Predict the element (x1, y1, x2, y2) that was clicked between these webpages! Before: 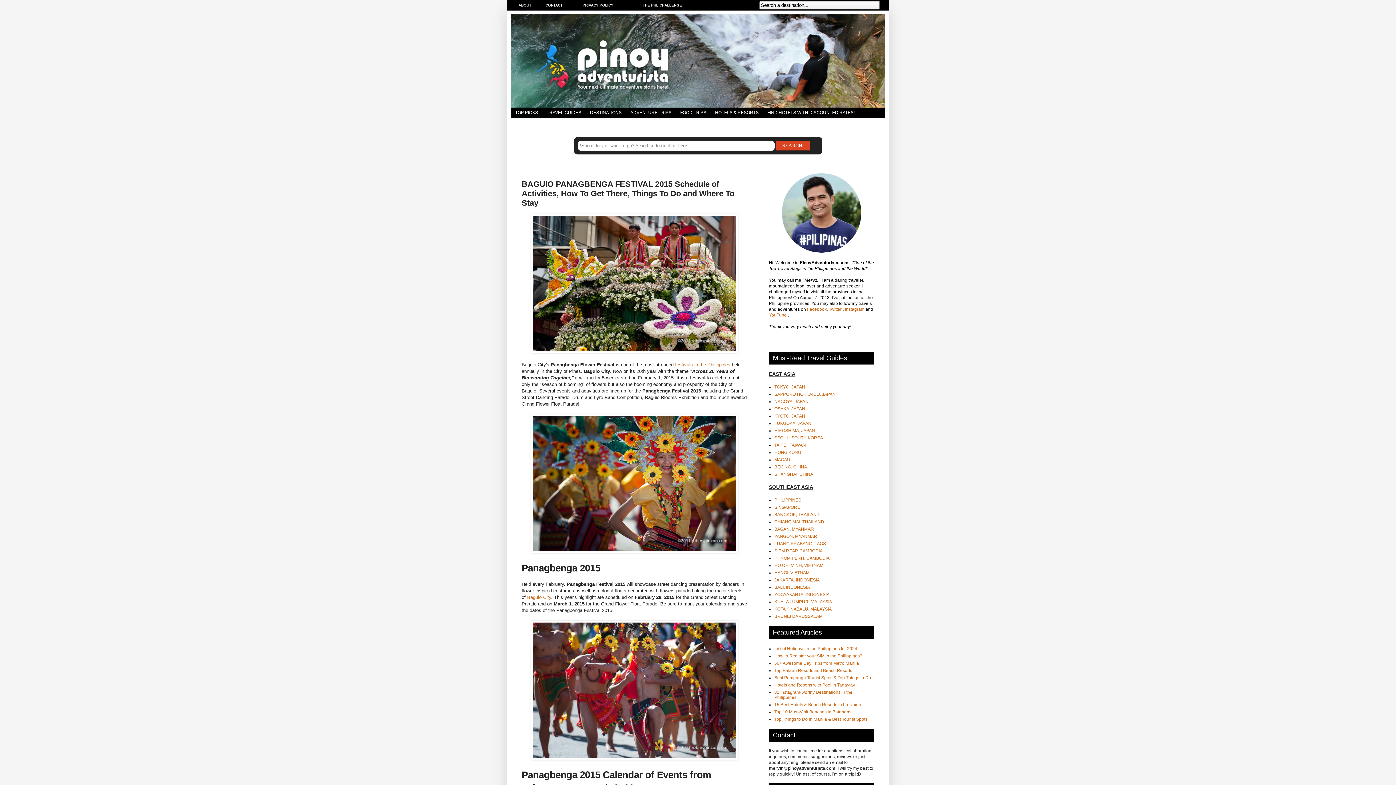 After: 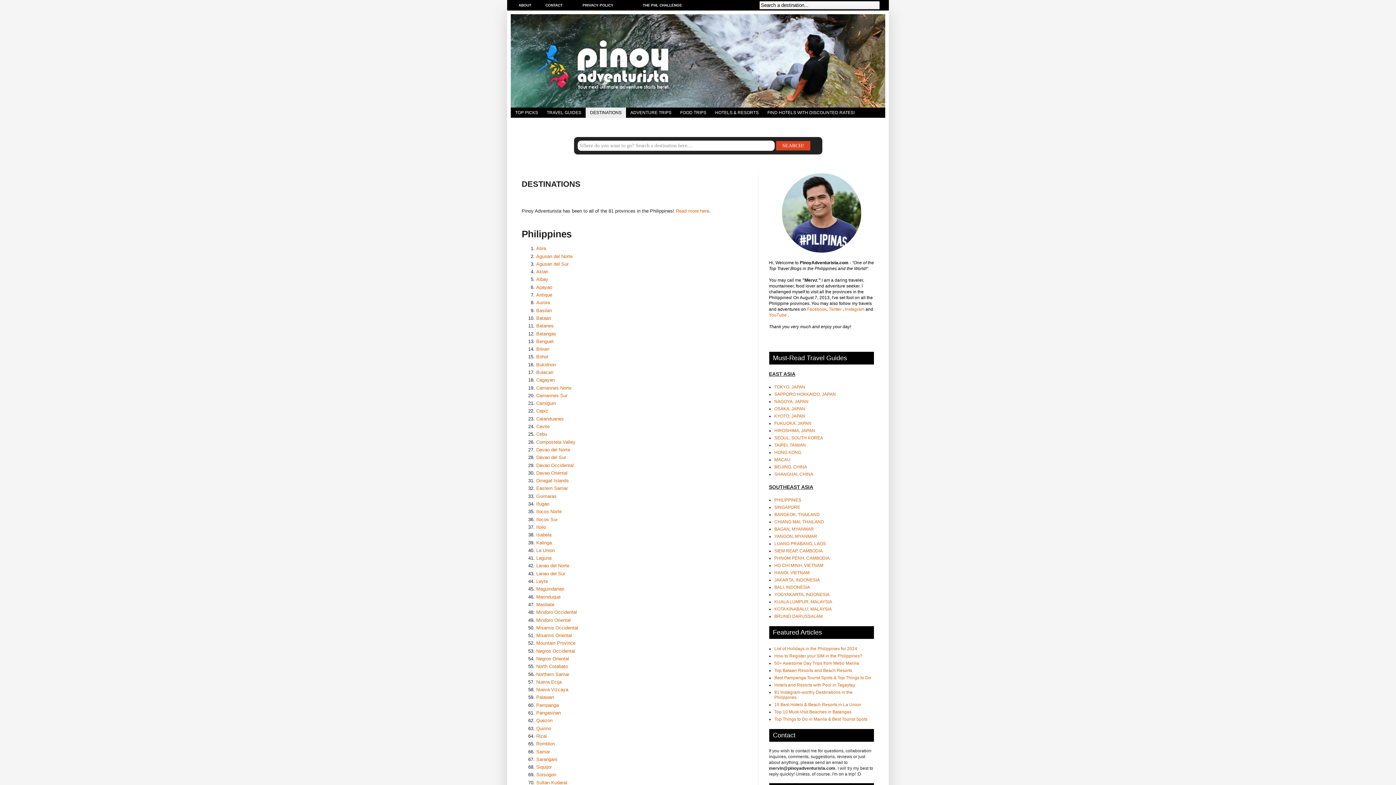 Action: label: DESTINATIONS bbox: (585, 107, 626, 117)